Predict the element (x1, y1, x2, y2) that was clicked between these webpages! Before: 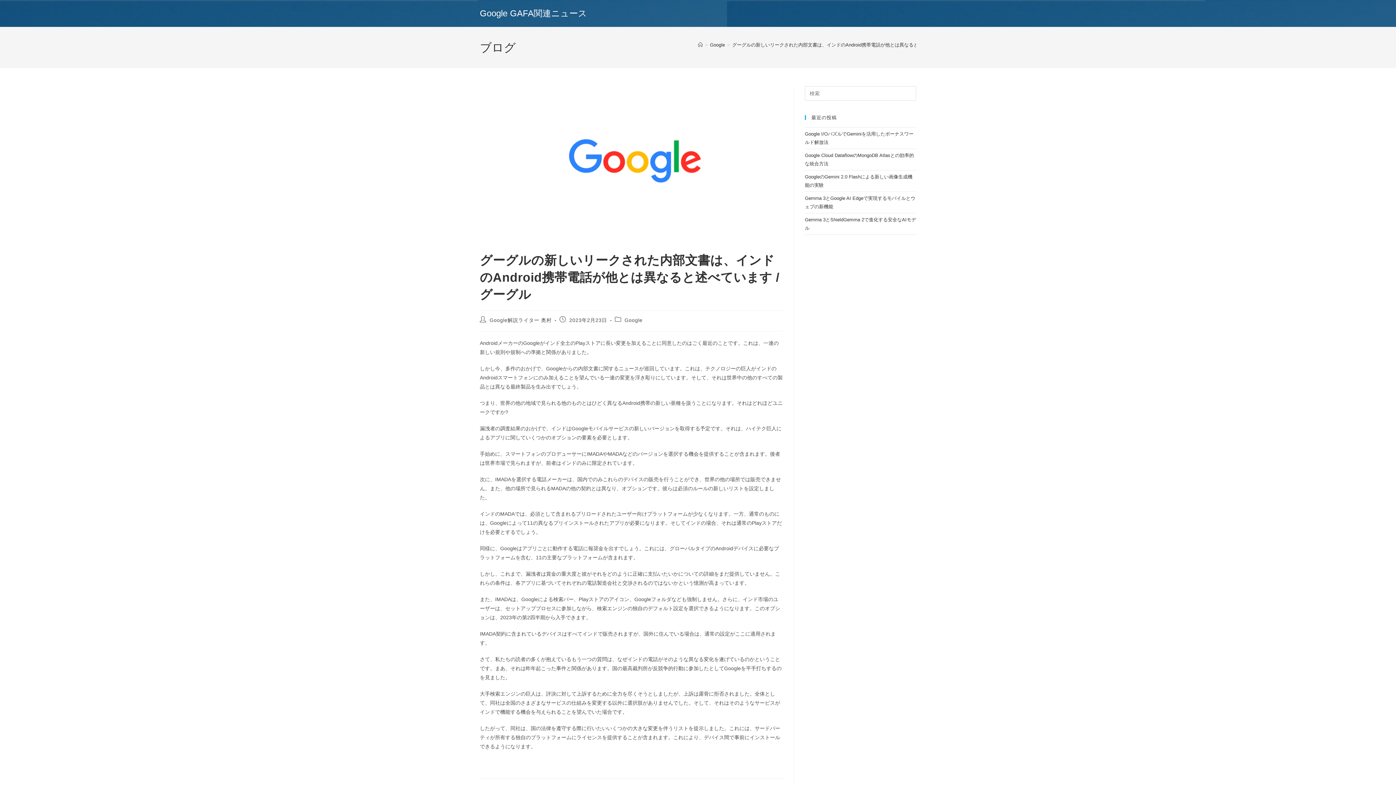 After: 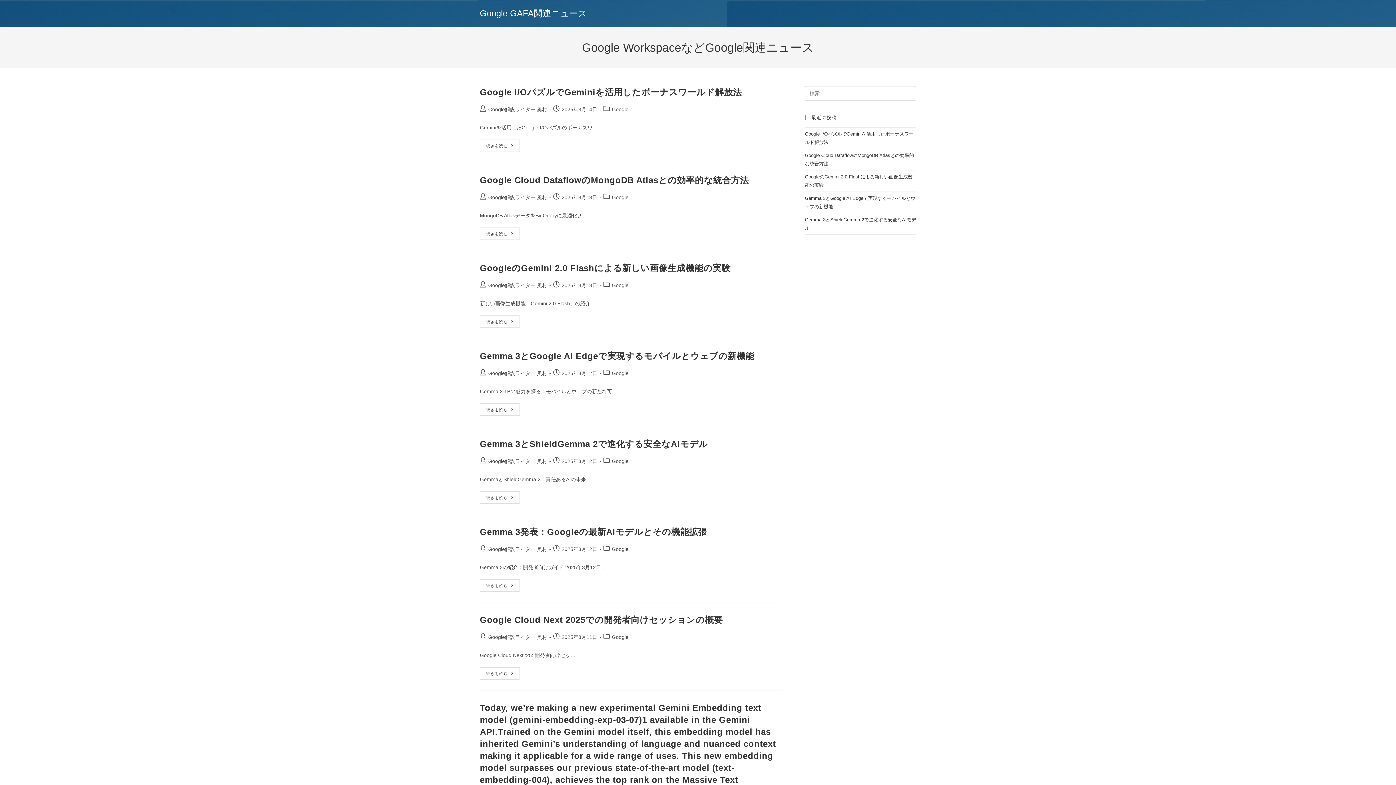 Action: bbox: (698, 42, 702, 47) label: ホーム